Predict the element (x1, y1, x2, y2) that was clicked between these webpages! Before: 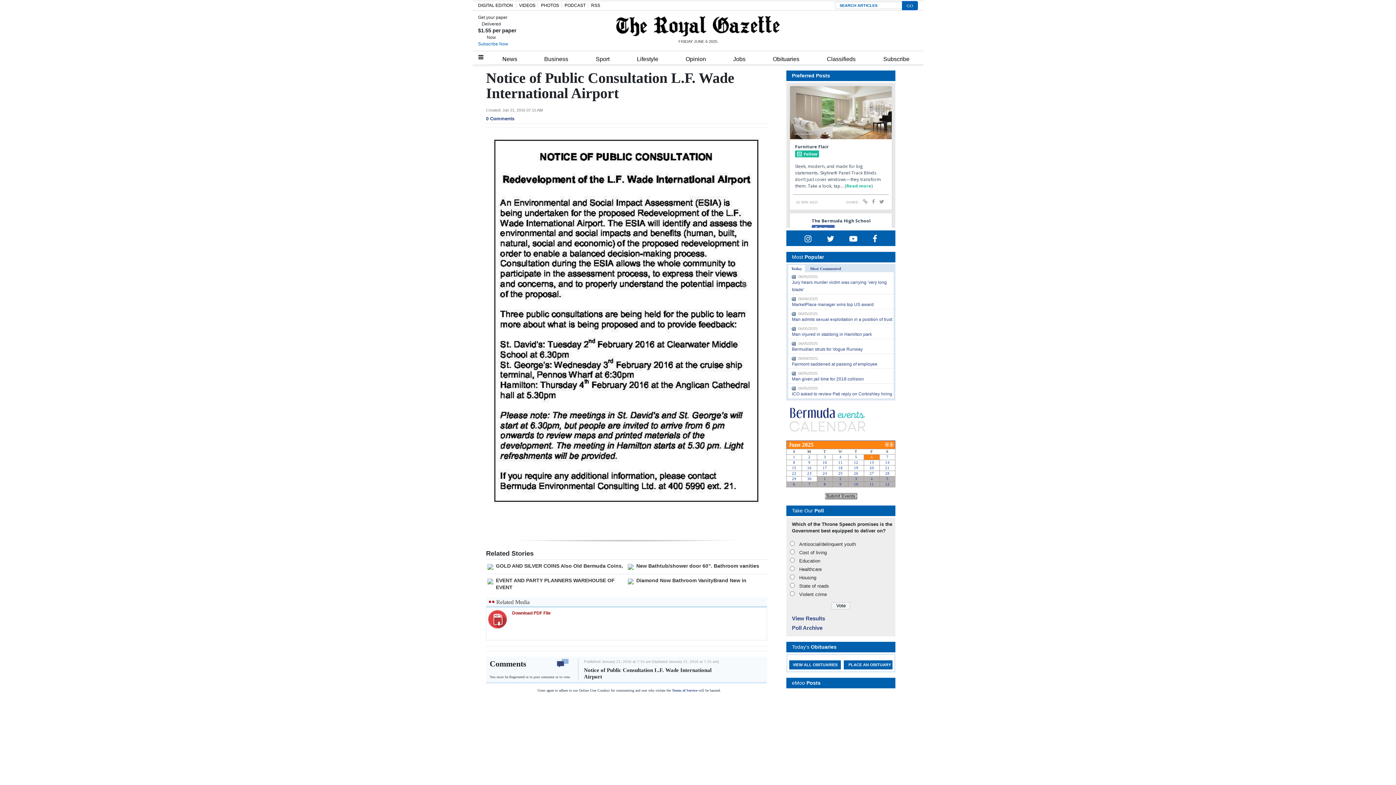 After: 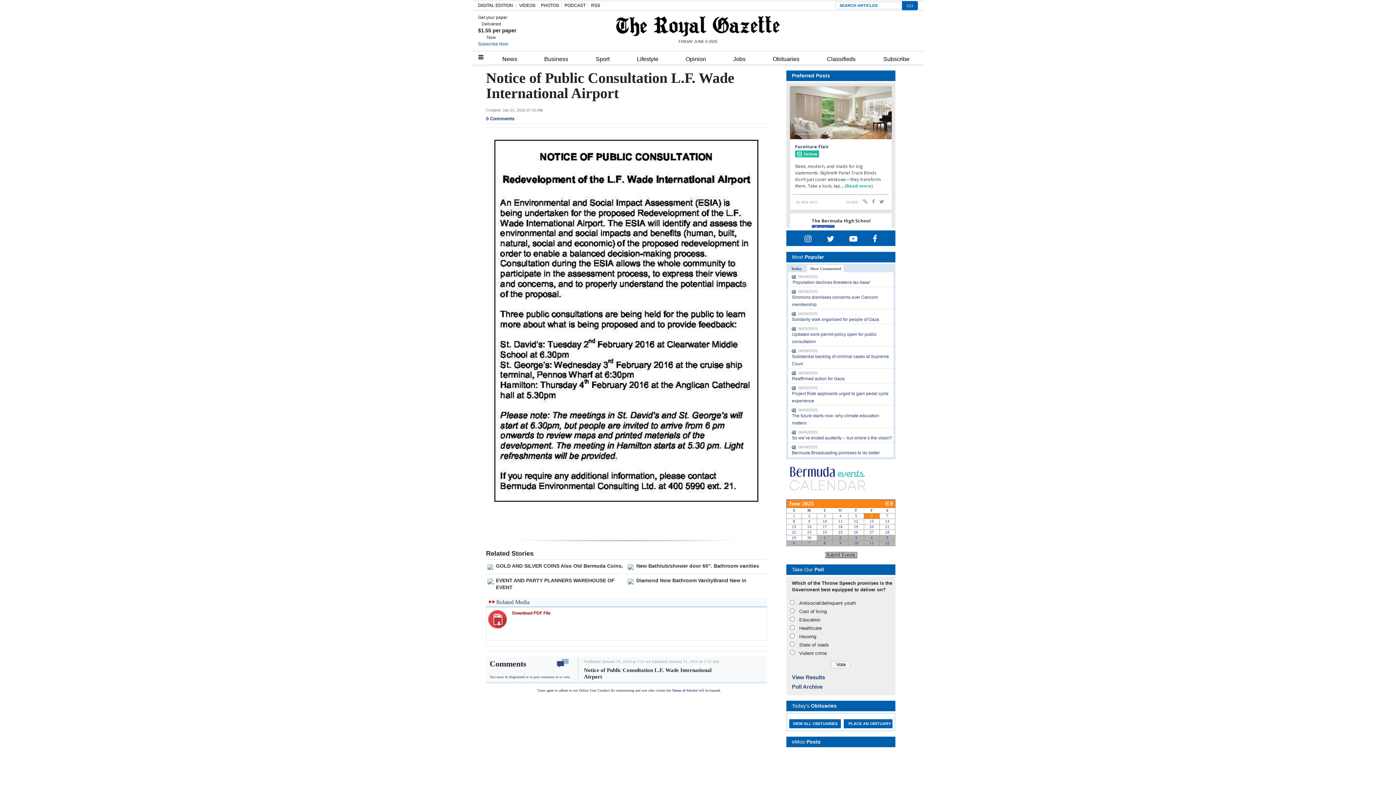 Action: label: Most Commented bbox: (807, 264, 844, 272)